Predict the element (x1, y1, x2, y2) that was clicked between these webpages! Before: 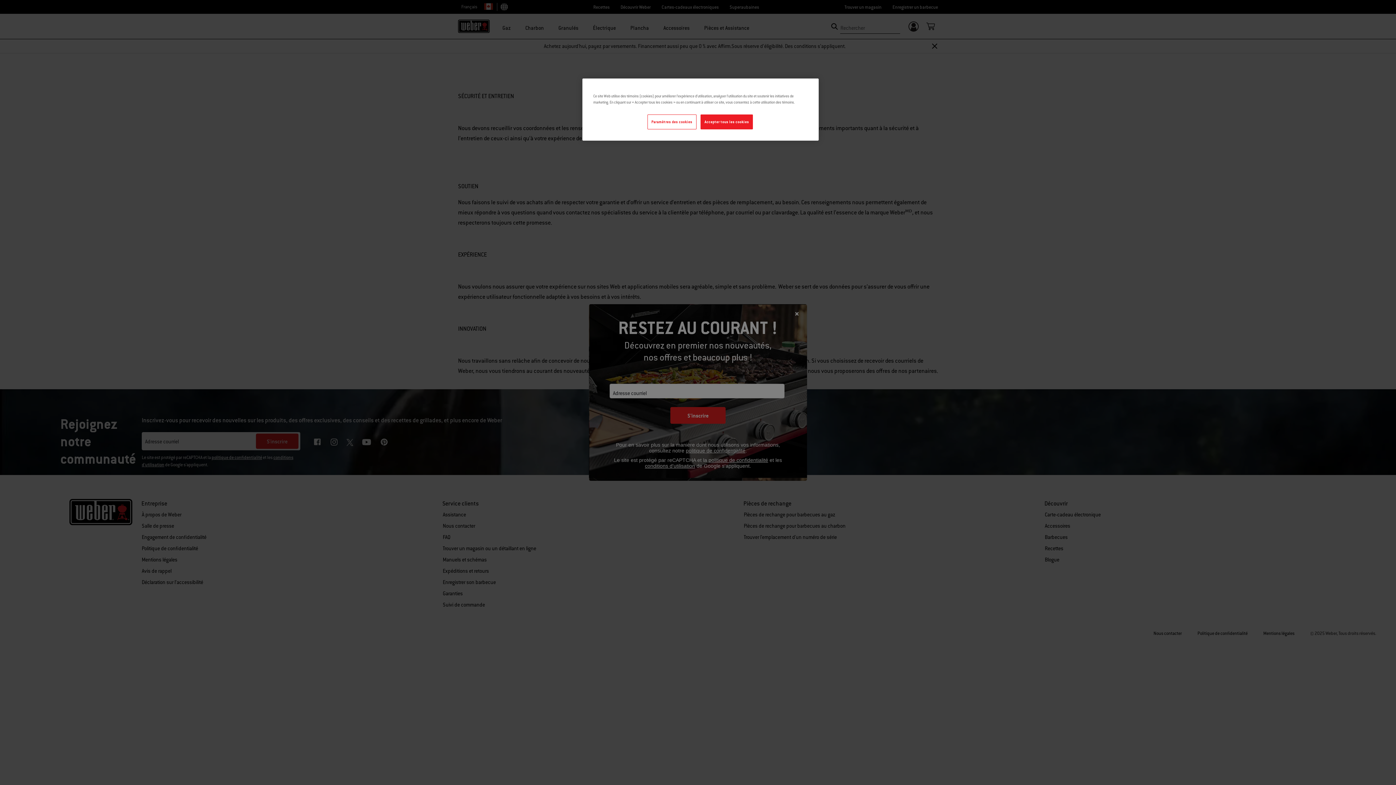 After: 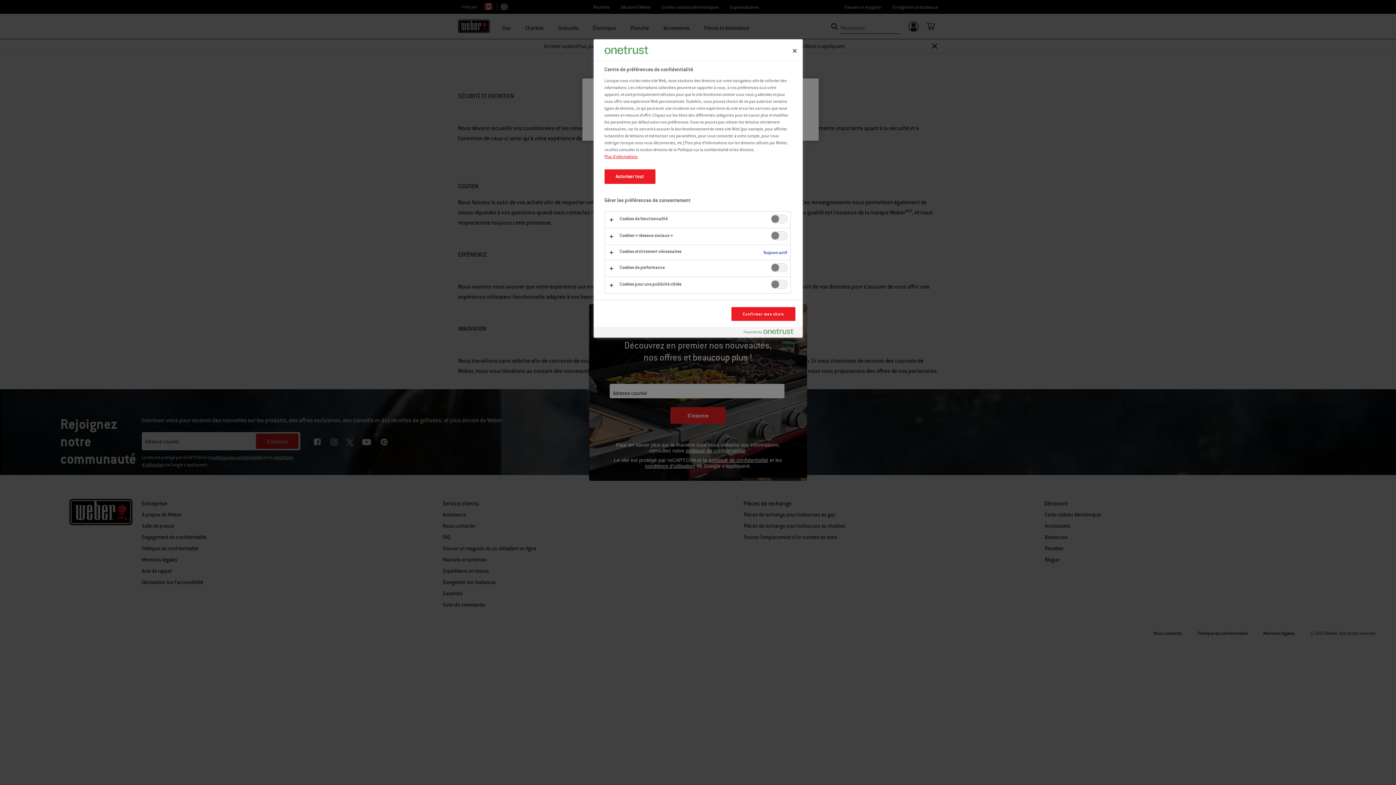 Action: bbox: (647, 114, 696, 129) label: Paramètres des cookies